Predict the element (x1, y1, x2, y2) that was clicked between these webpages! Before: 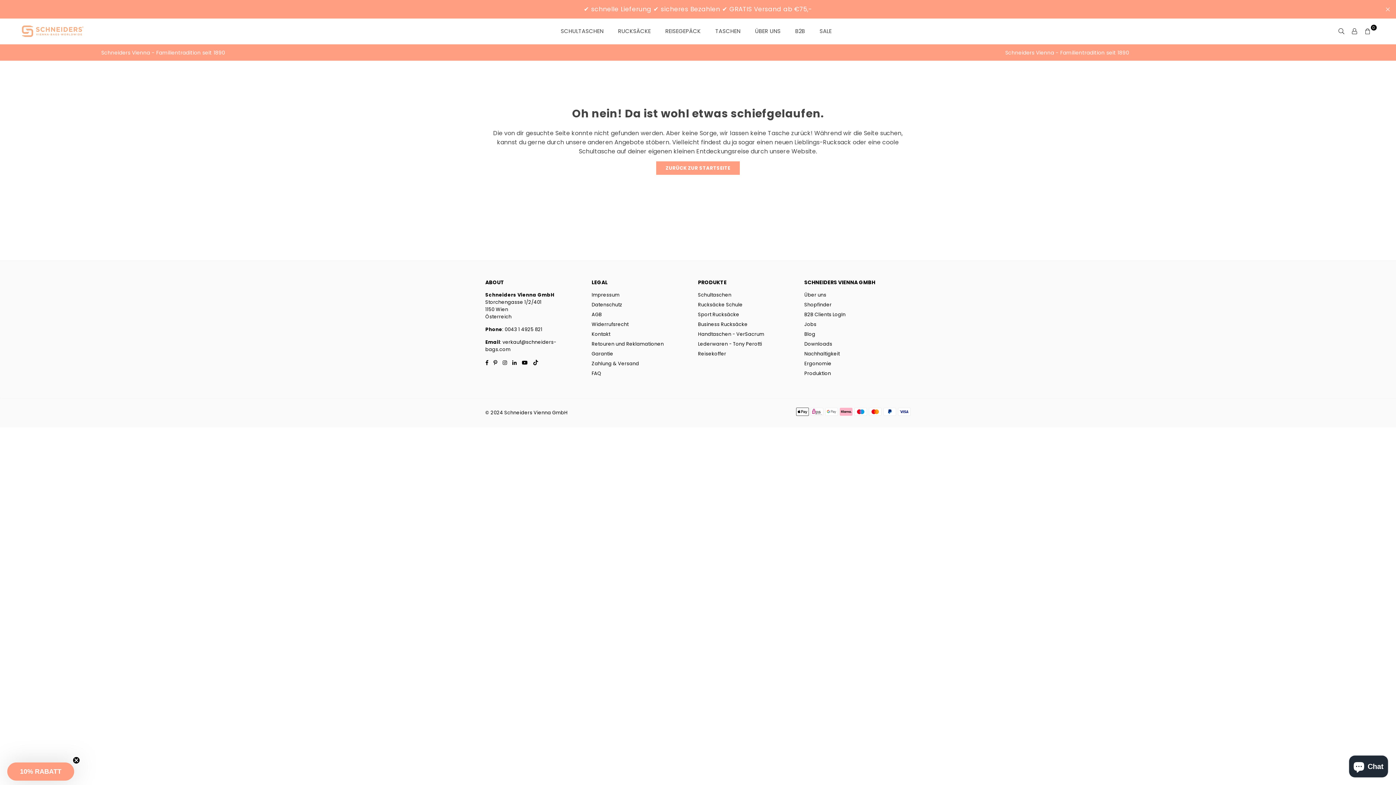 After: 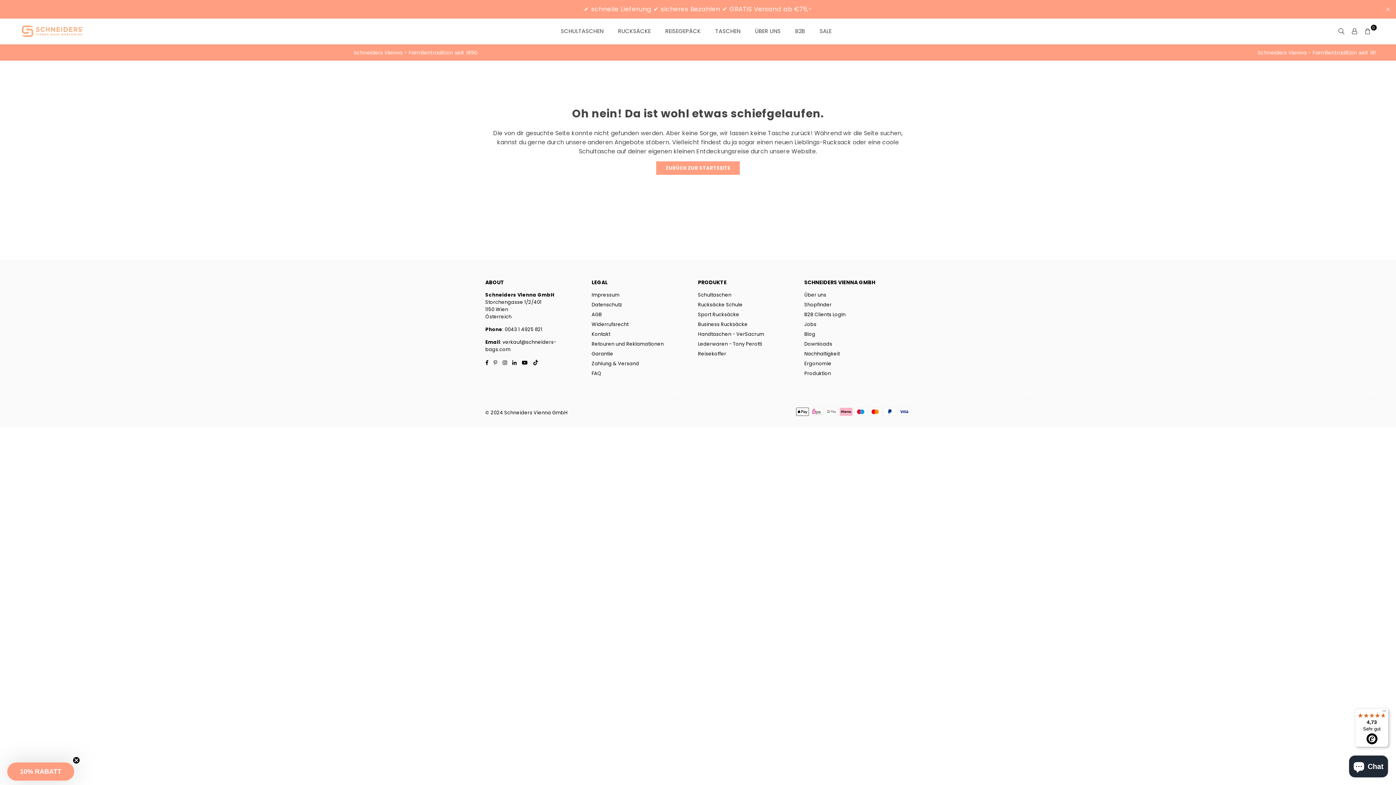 Action: label: Pinterest bbox: (491, 359, 500, 366)